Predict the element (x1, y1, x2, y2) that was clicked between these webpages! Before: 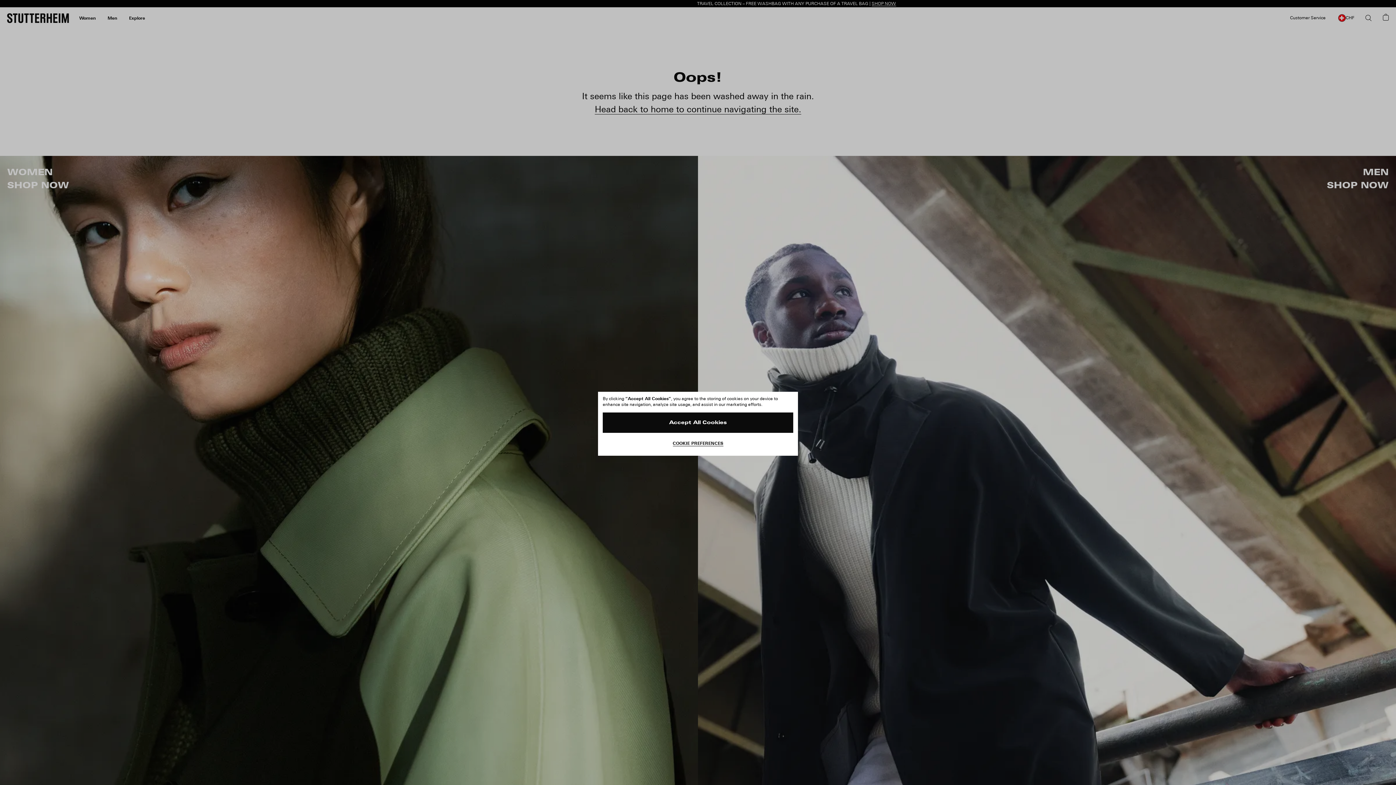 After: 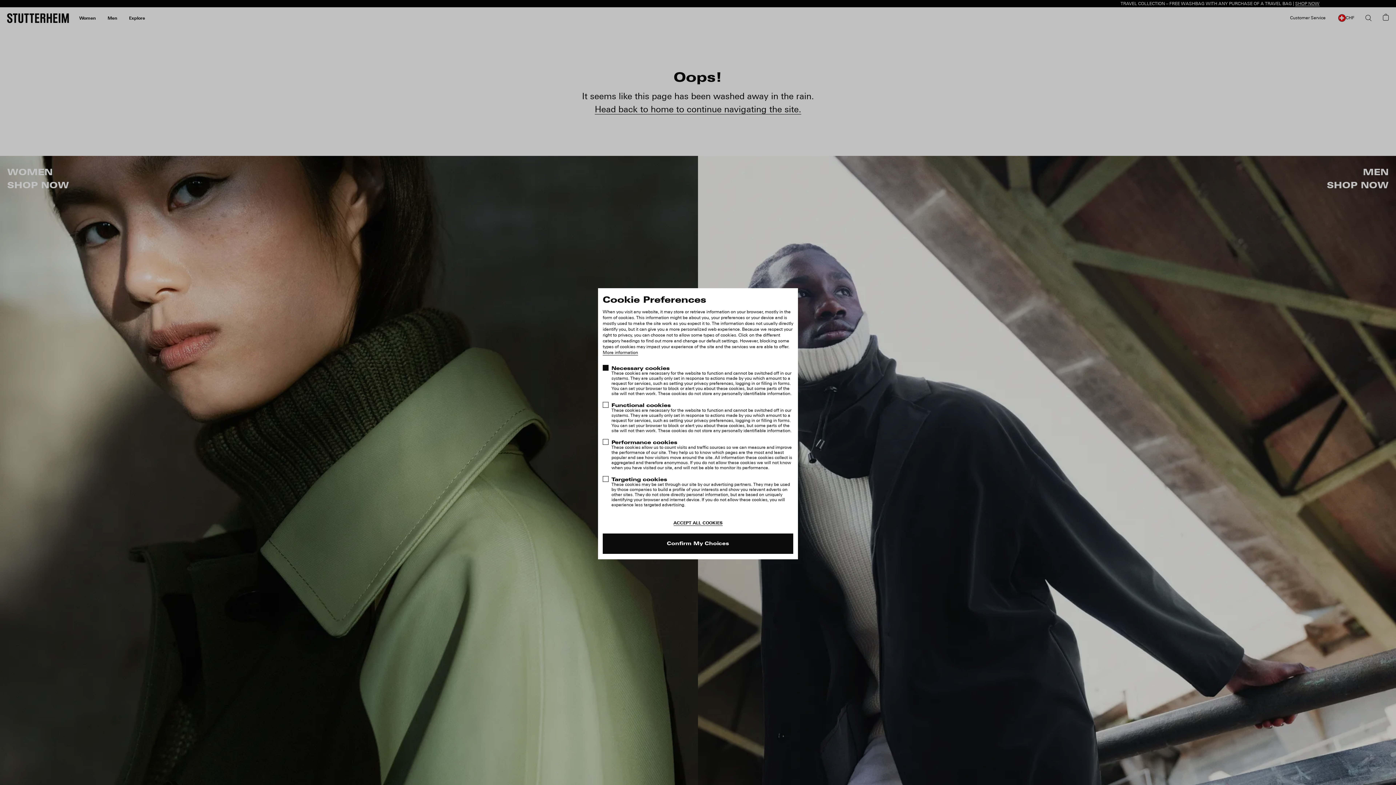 Action: bbox: (602, 436, 793, 450) label: COOKIE PREFERENCES